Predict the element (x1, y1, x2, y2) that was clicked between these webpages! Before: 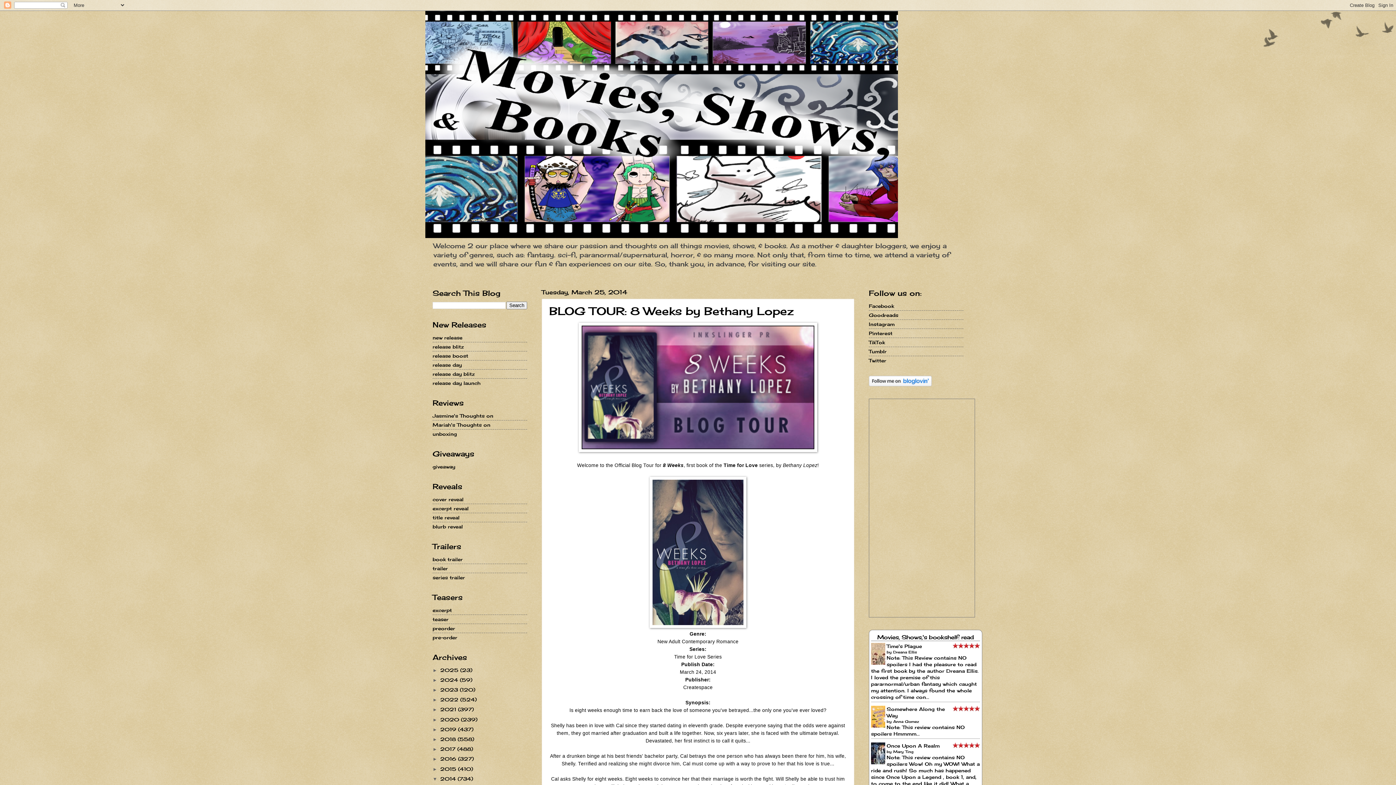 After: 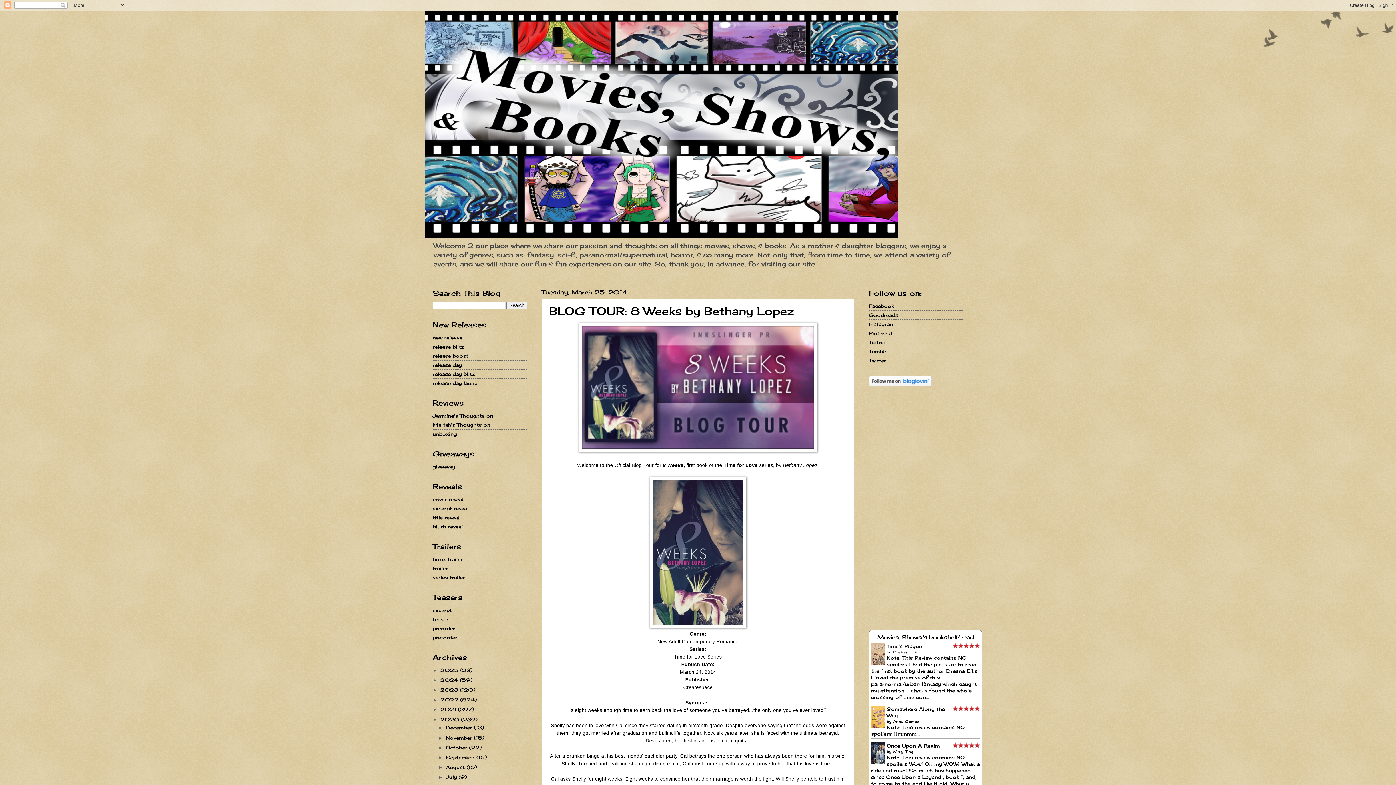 Action: label: ►   bbox: (432, 717, 440, 722)